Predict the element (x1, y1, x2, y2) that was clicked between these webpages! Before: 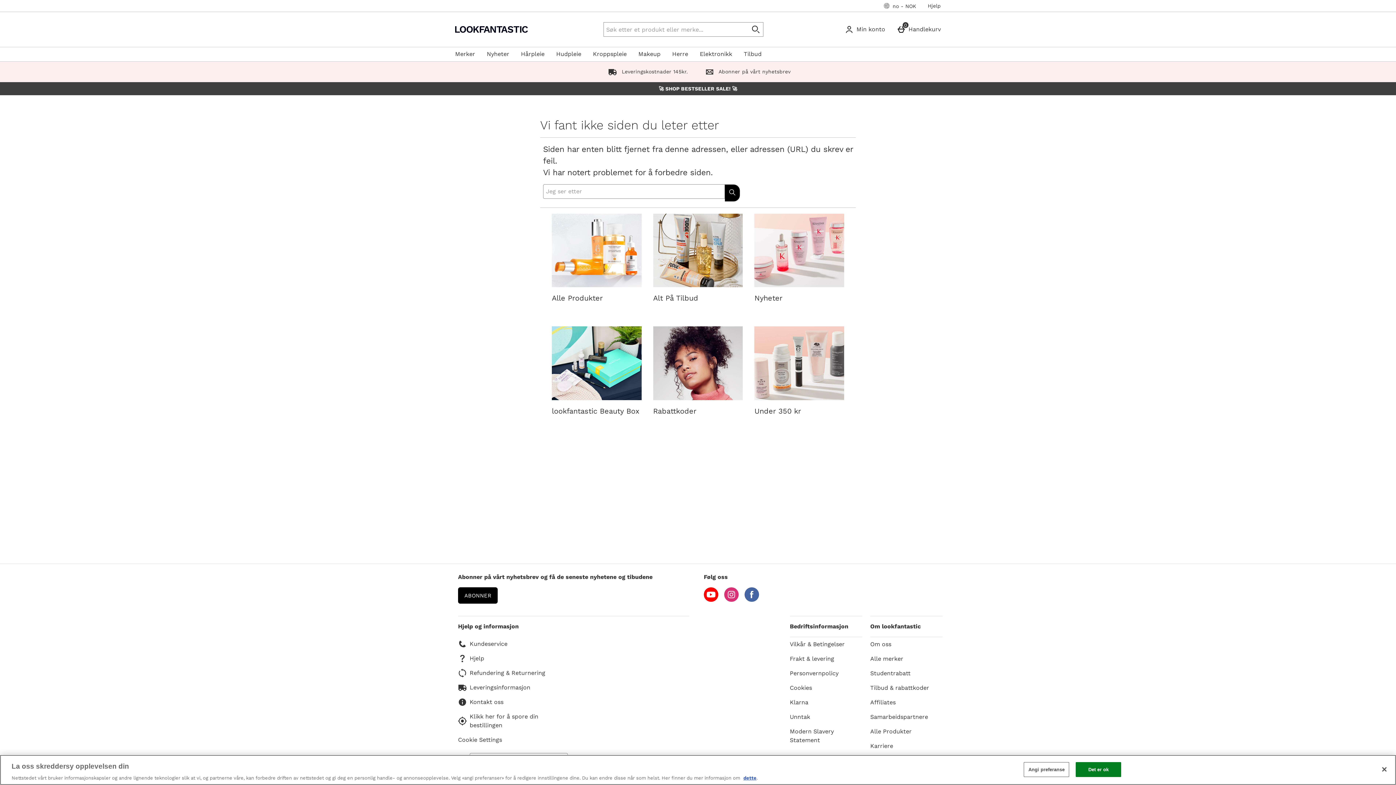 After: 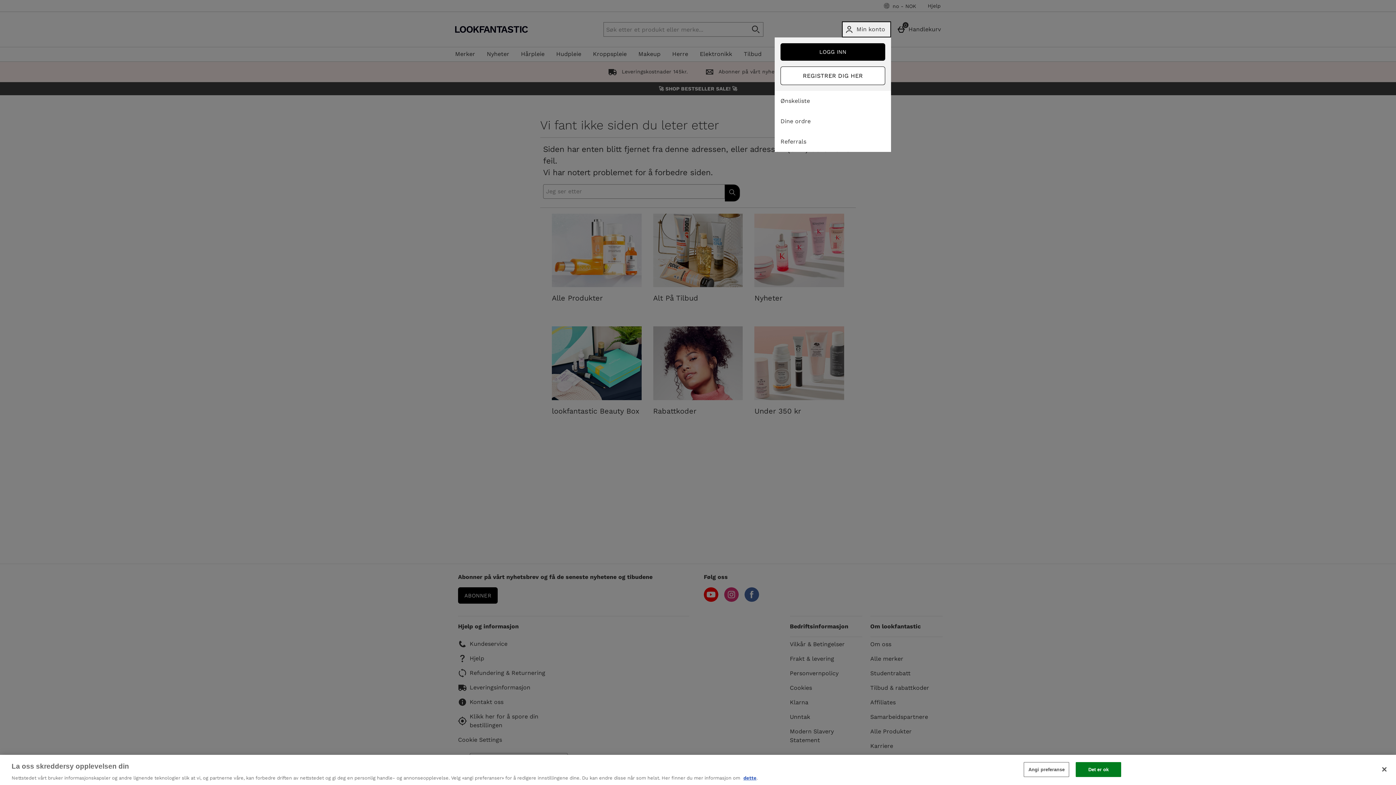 Action: bbox: (842, 21, 891, 37) label: Min konto